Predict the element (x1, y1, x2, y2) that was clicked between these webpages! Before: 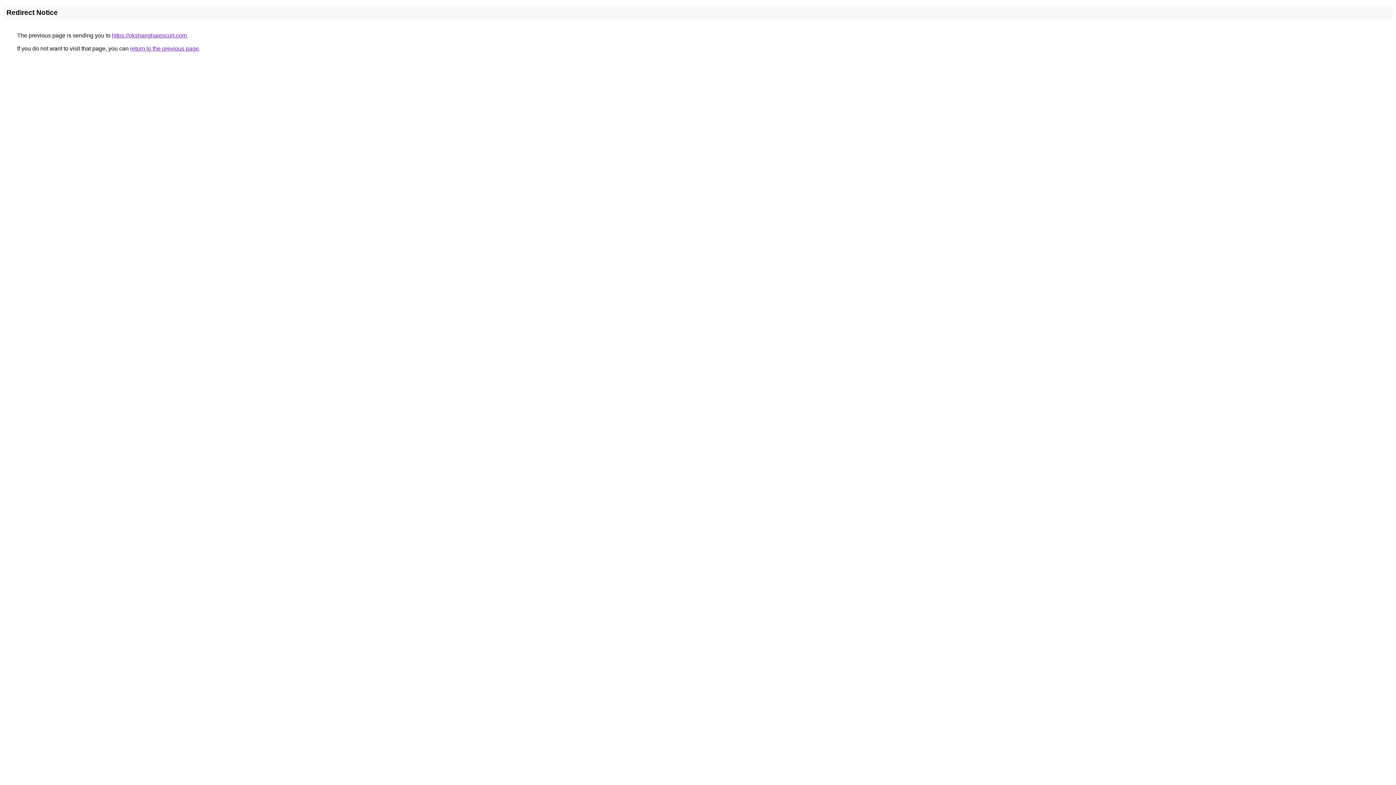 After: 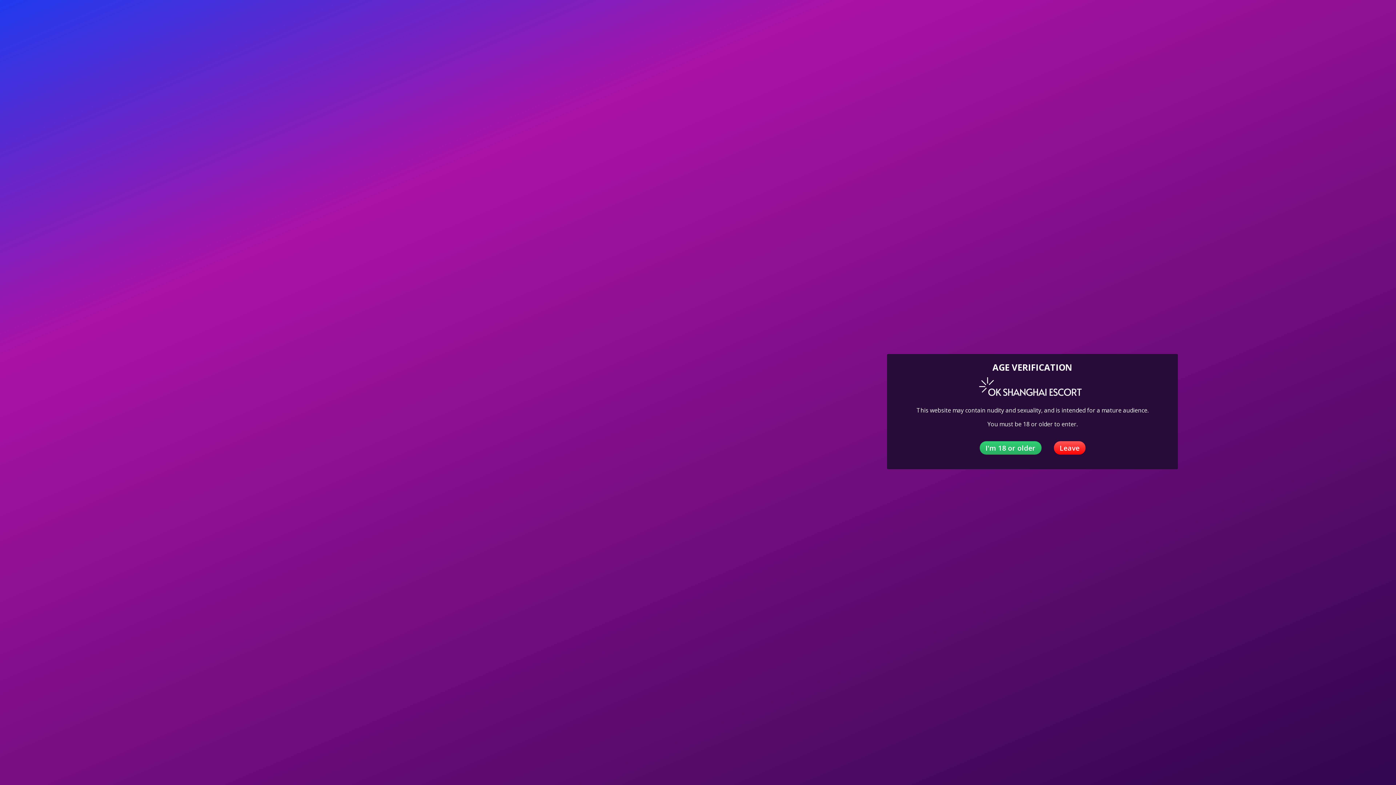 Action: bbox: (112, 32, 186, 38) label: https://okshanghaiescort.com